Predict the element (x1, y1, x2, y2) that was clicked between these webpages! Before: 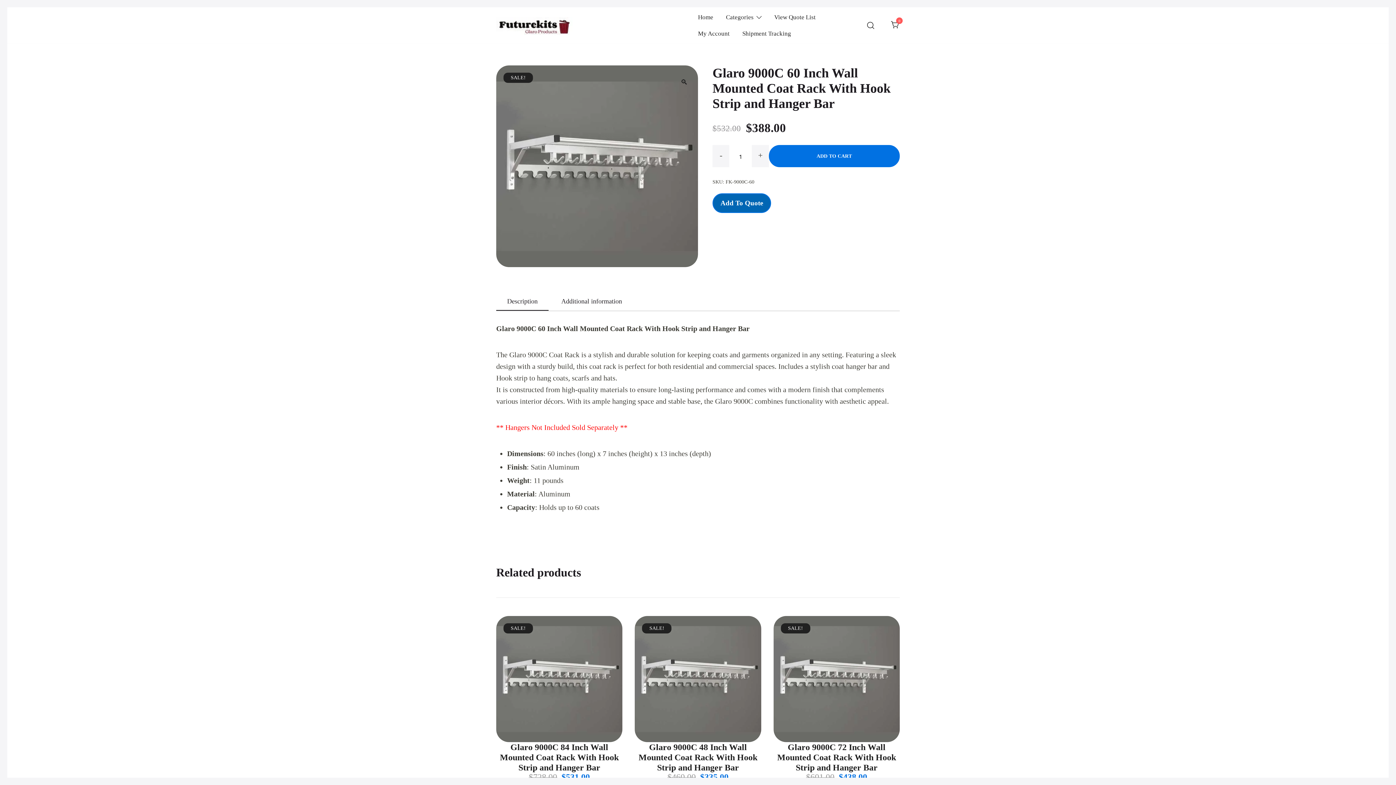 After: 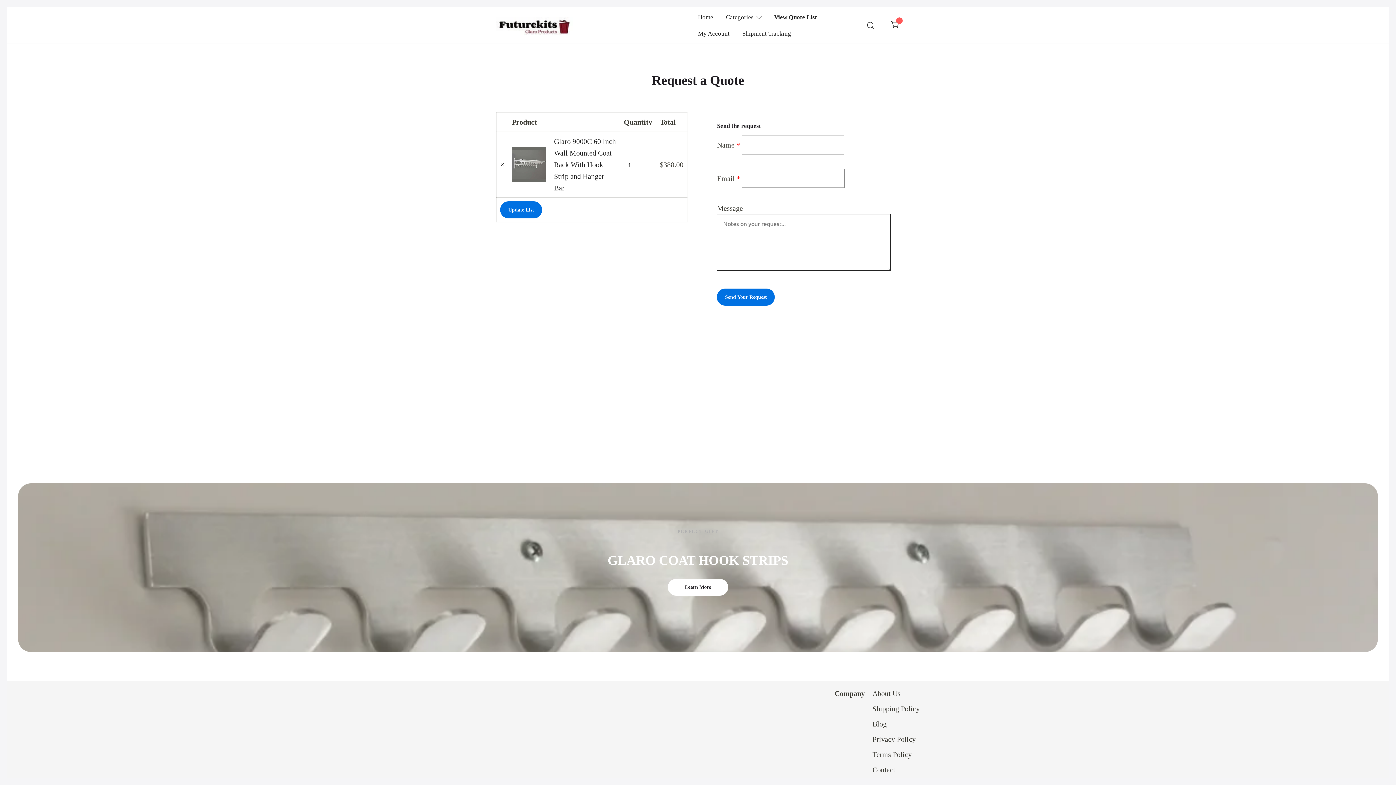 Action: bbox: (712, 193, 771, 213) label: Add To Quote